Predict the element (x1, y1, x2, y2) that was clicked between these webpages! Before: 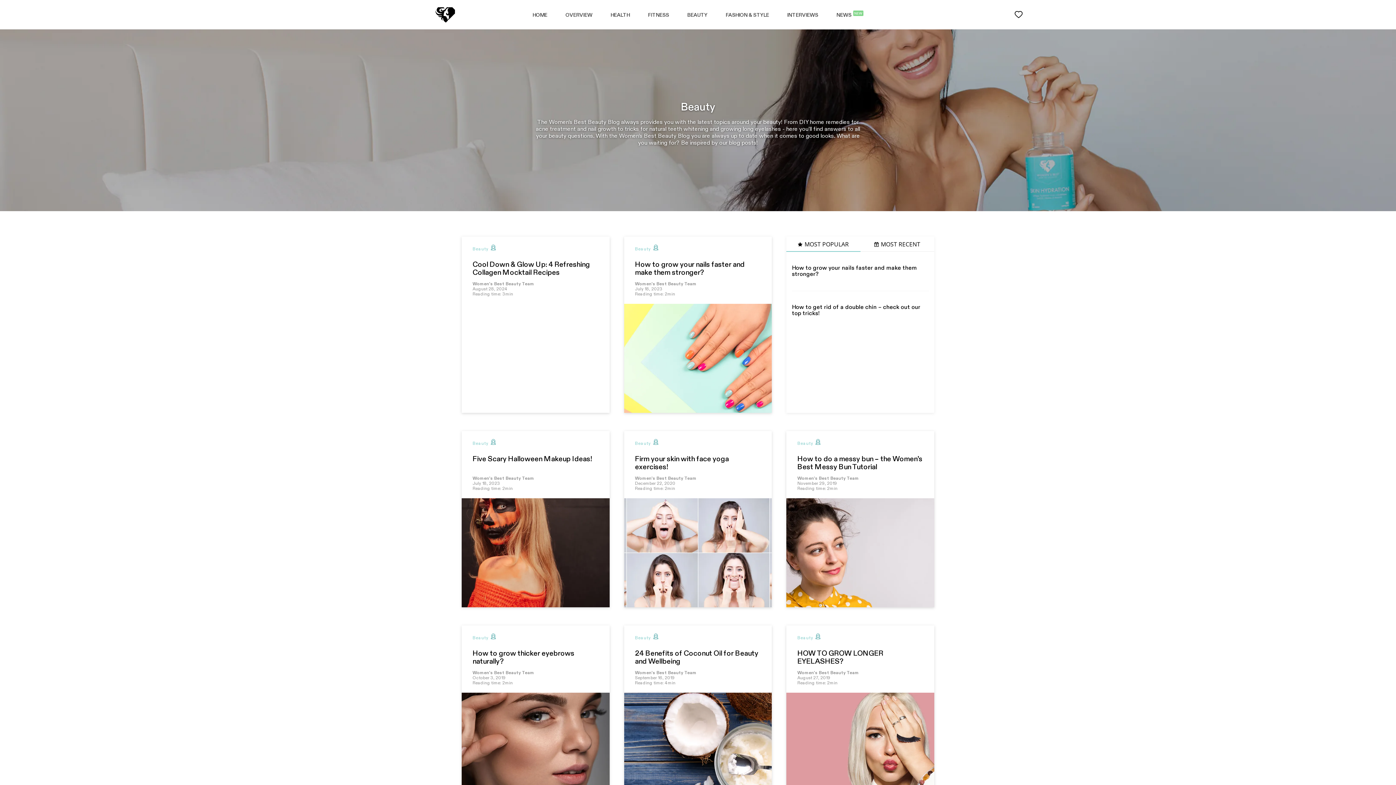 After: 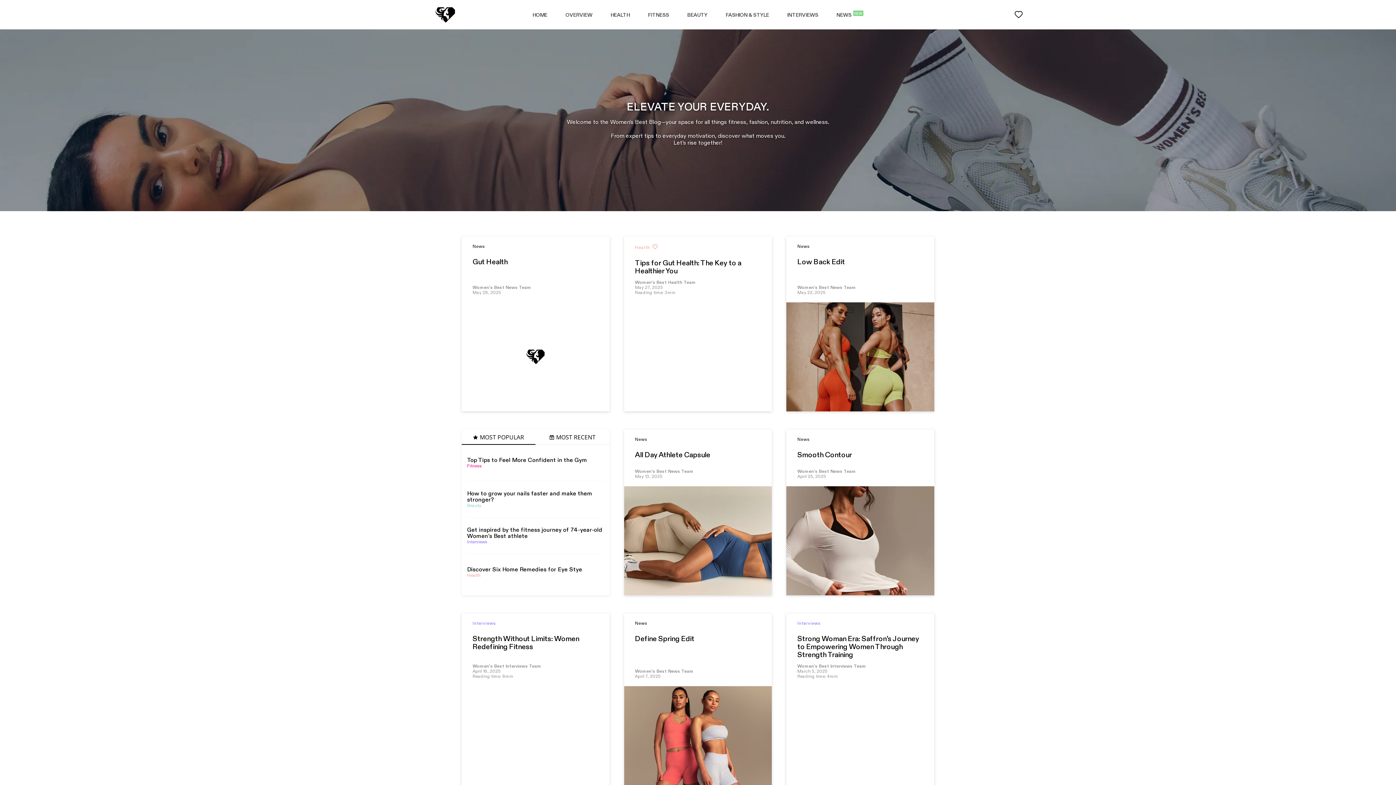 Action: label: OVERVIEW bbox: (556, 9, 601, 20)